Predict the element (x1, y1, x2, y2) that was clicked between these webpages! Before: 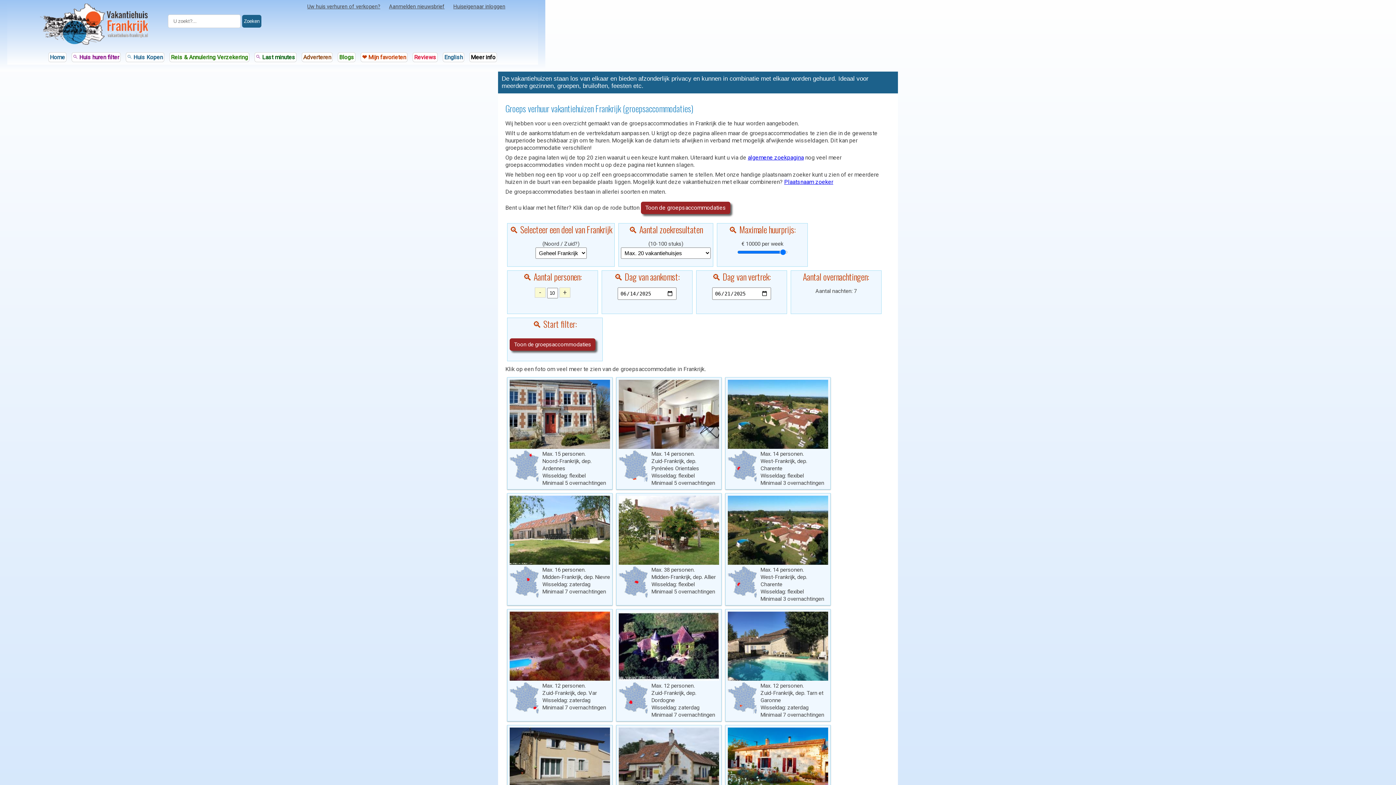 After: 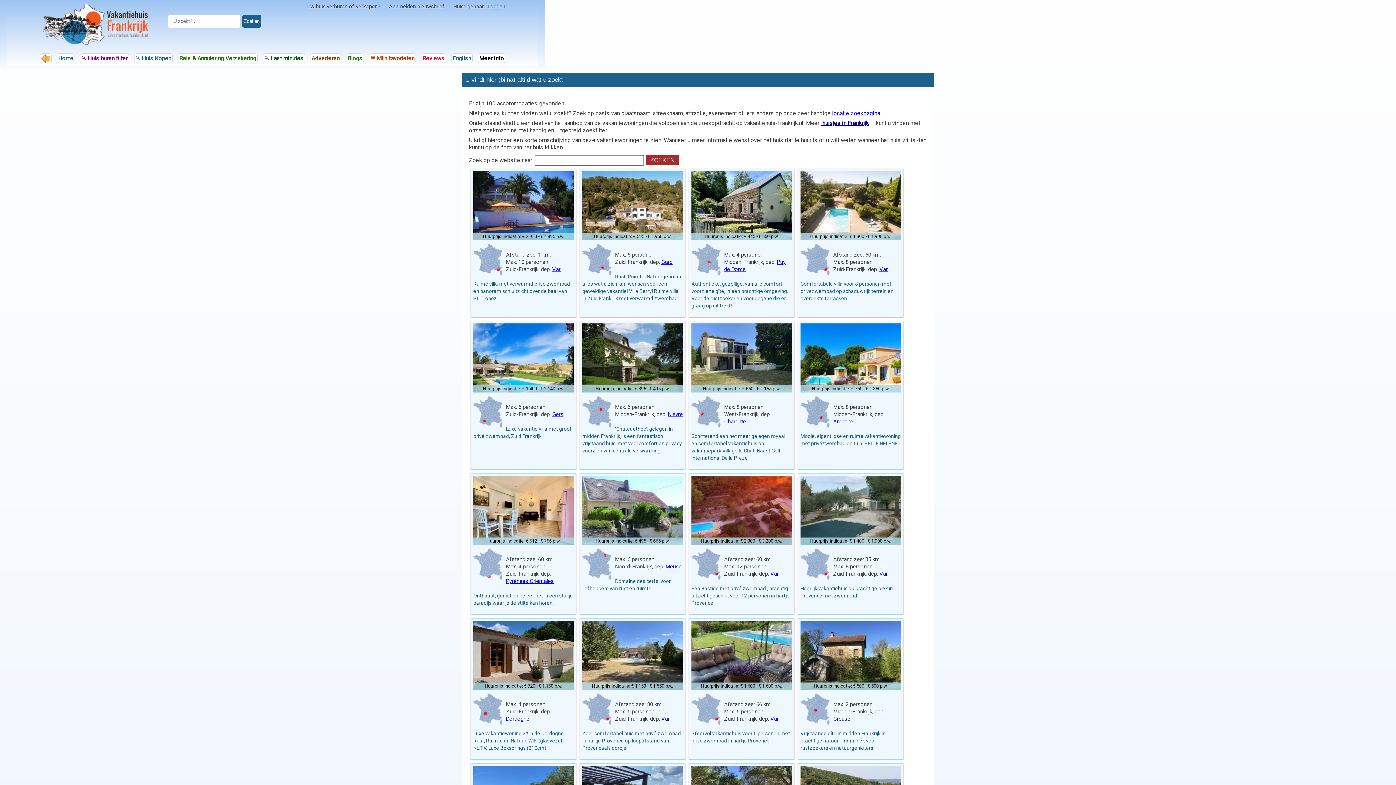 Action: bbox: (242, 14, 261, 27) label: Zoeken